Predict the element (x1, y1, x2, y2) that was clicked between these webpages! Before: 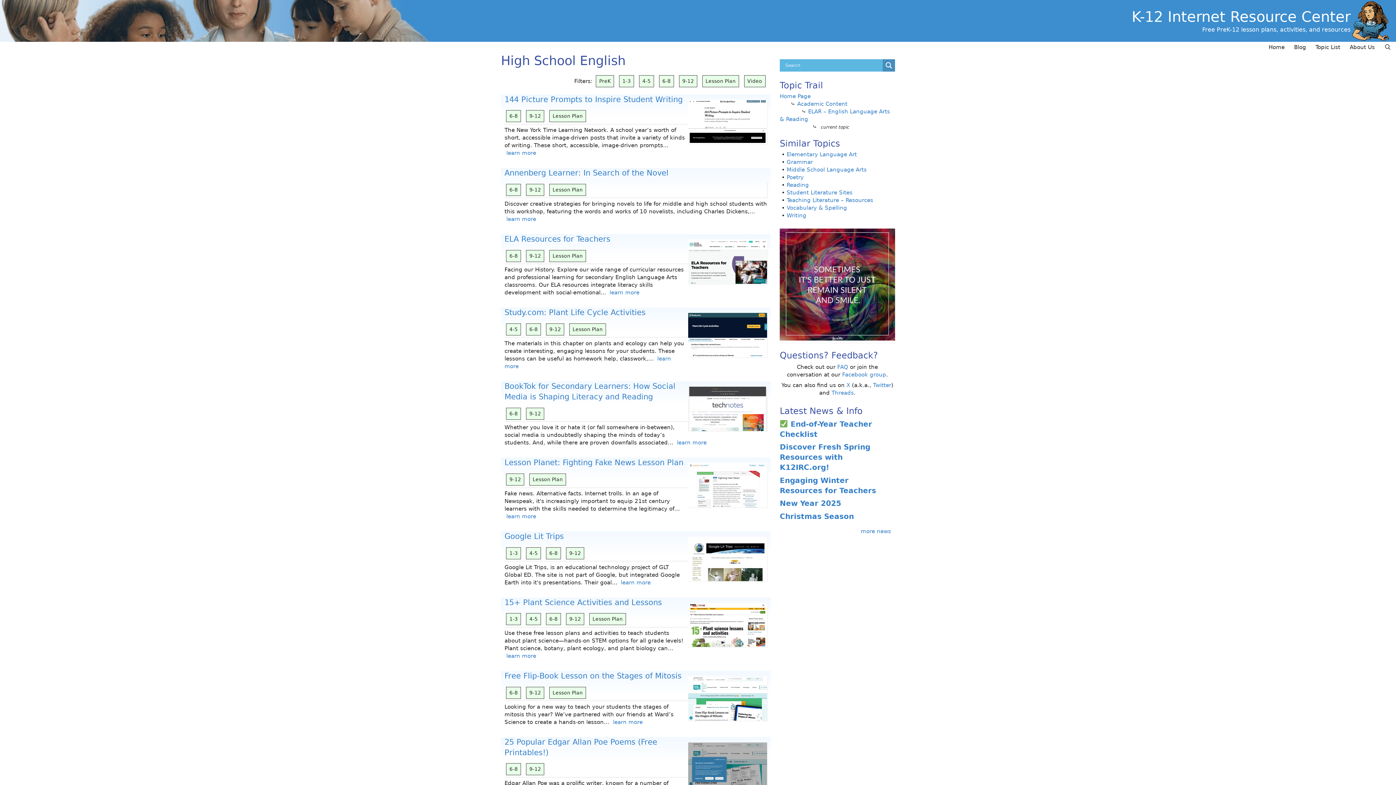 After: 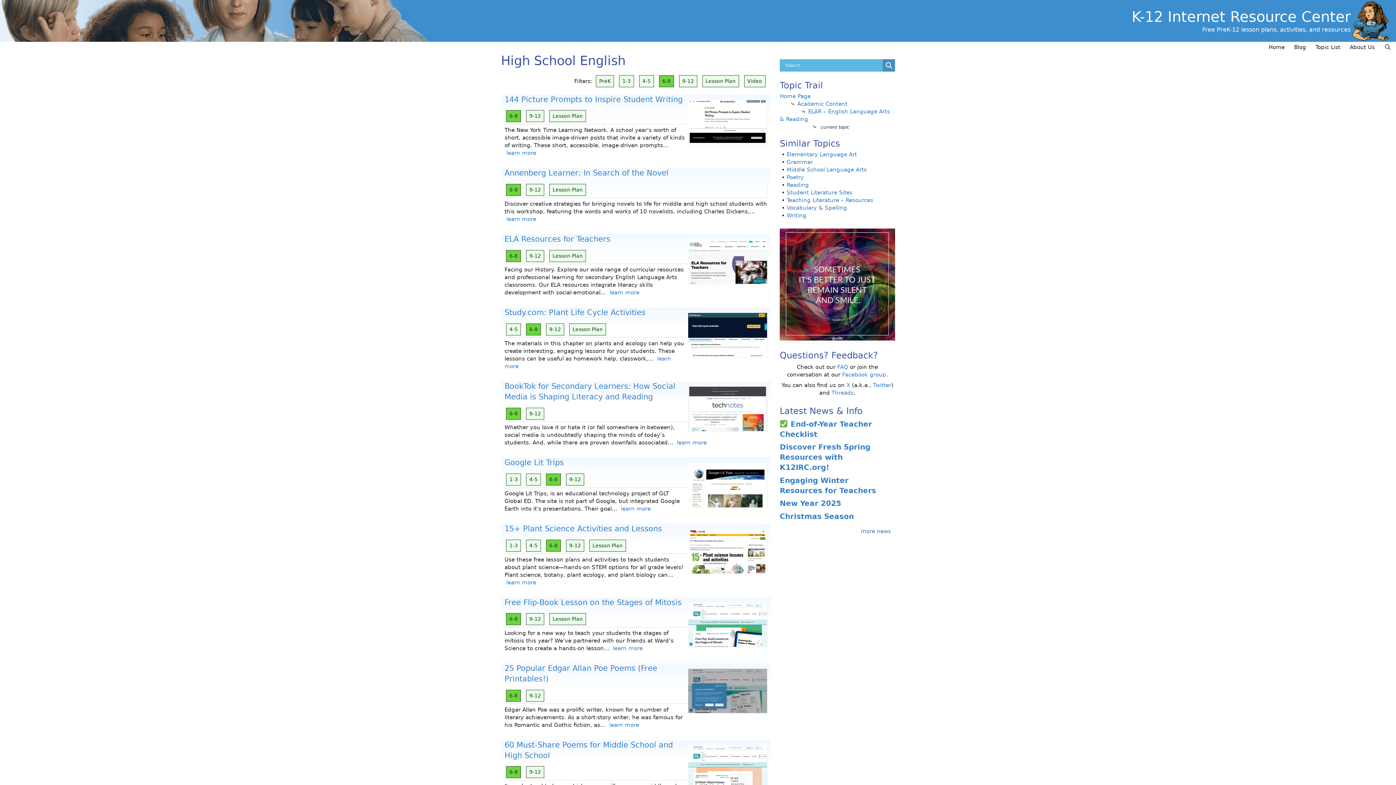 Action: bbox: (506, 407, 521, 419) label: 6-8